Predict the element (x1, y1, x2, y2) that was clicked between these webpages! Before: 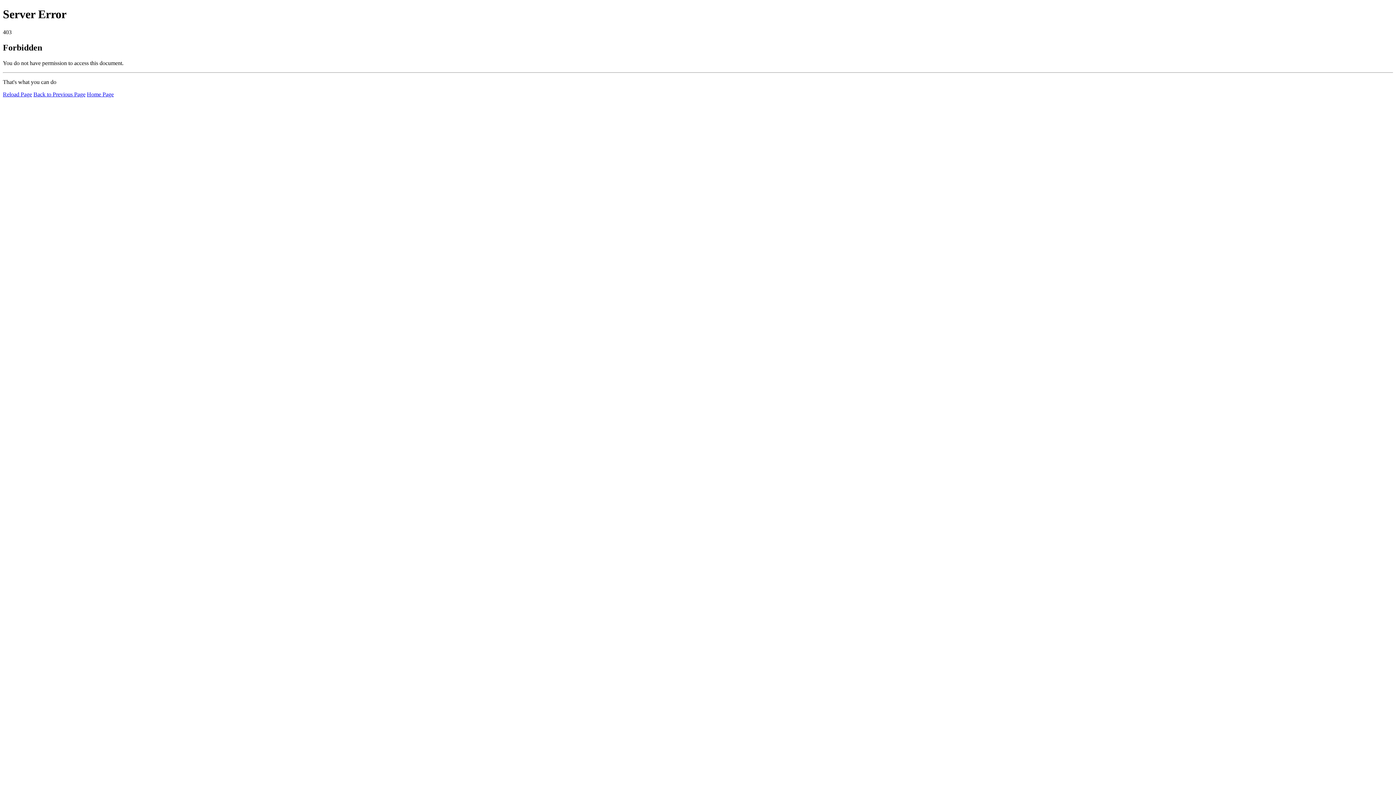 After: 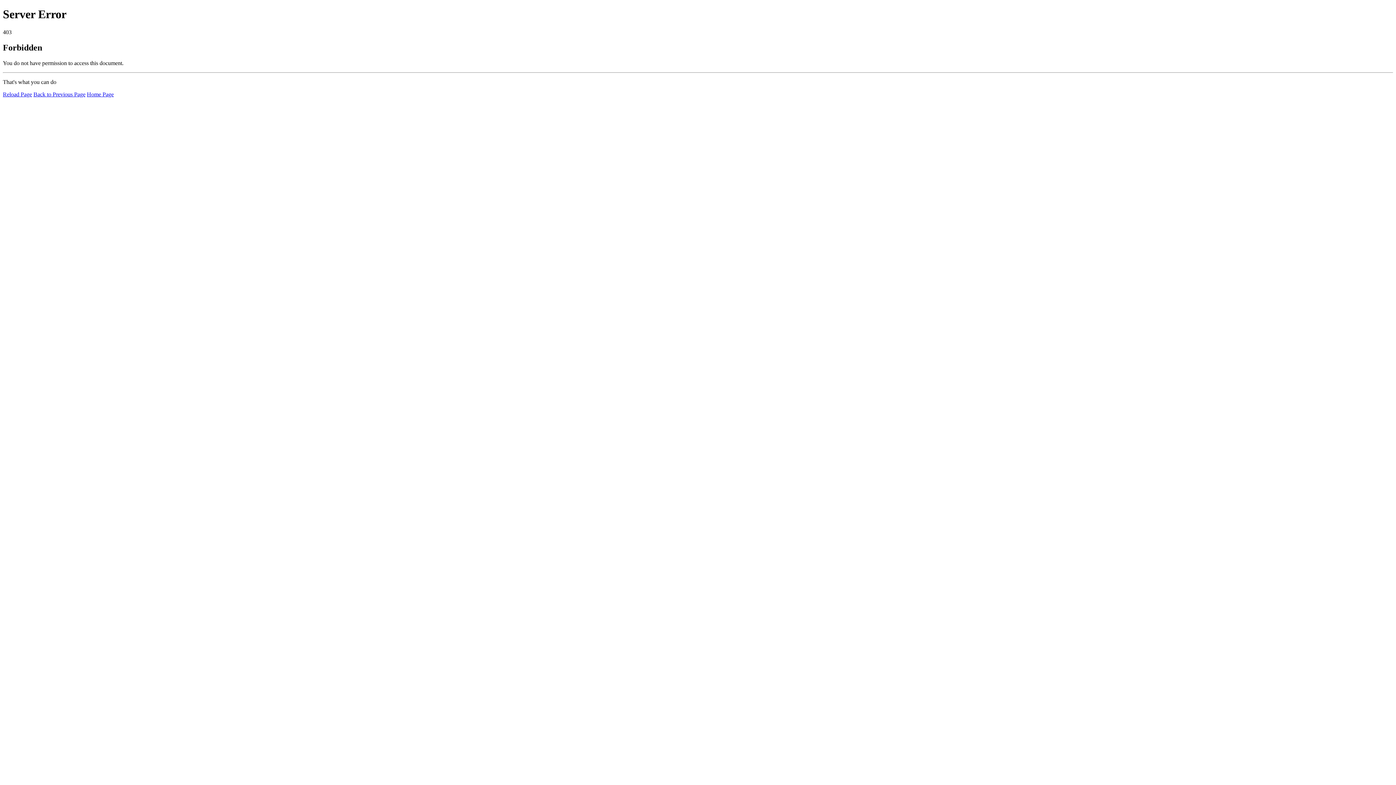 Action: bbox: (86, 91, 113, 97) label: Home Page